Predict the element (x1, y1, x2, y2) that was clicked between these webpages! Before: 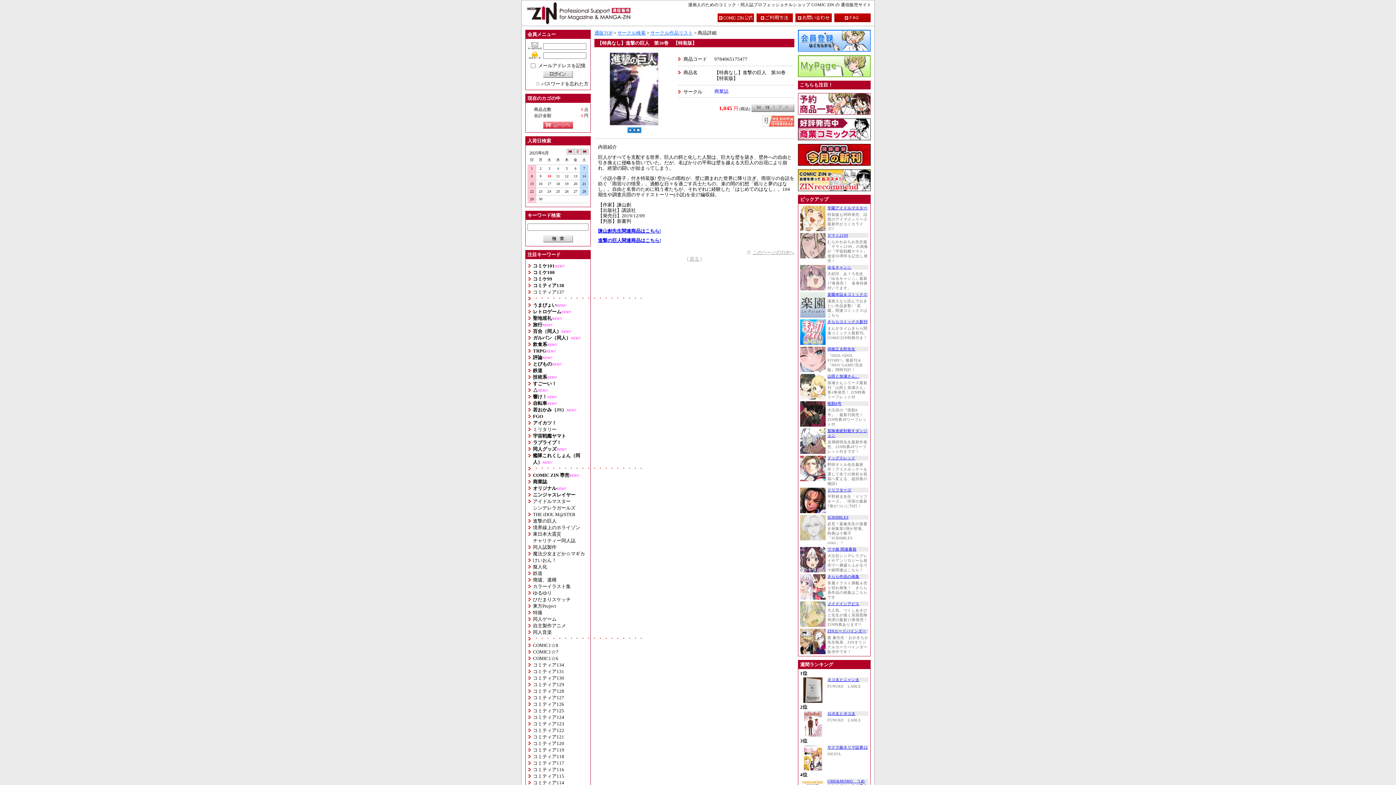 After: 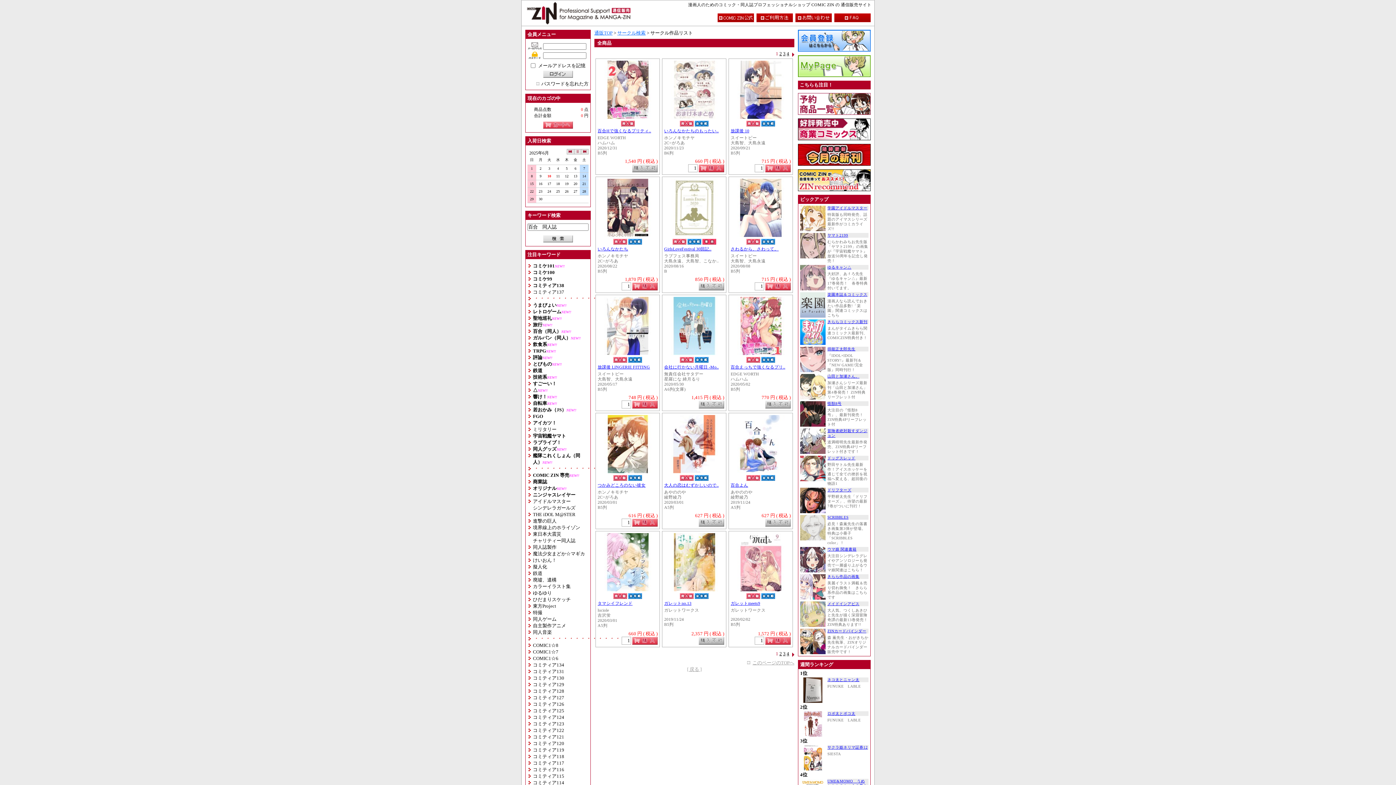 Action: label: 百合（同人） bbox: (533, 328, 561, 334)